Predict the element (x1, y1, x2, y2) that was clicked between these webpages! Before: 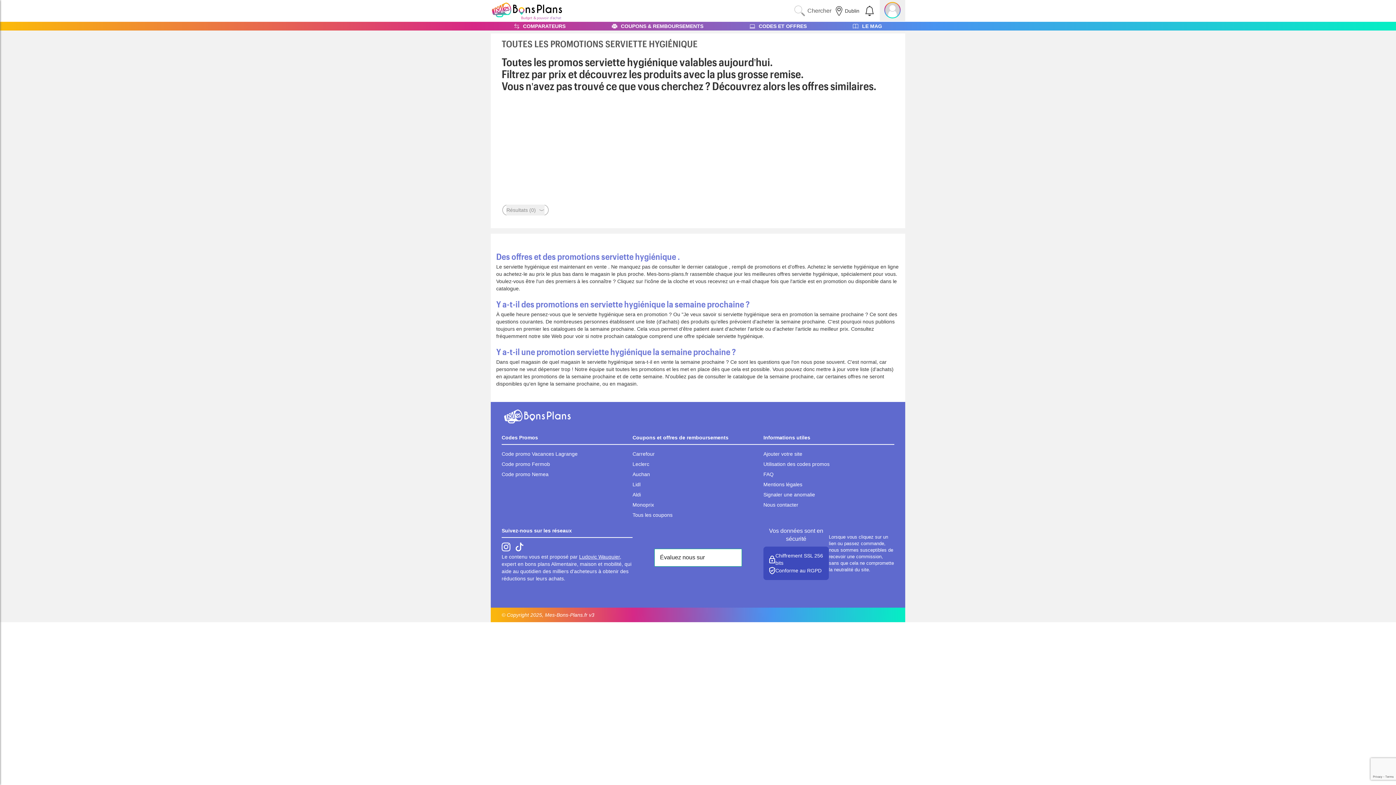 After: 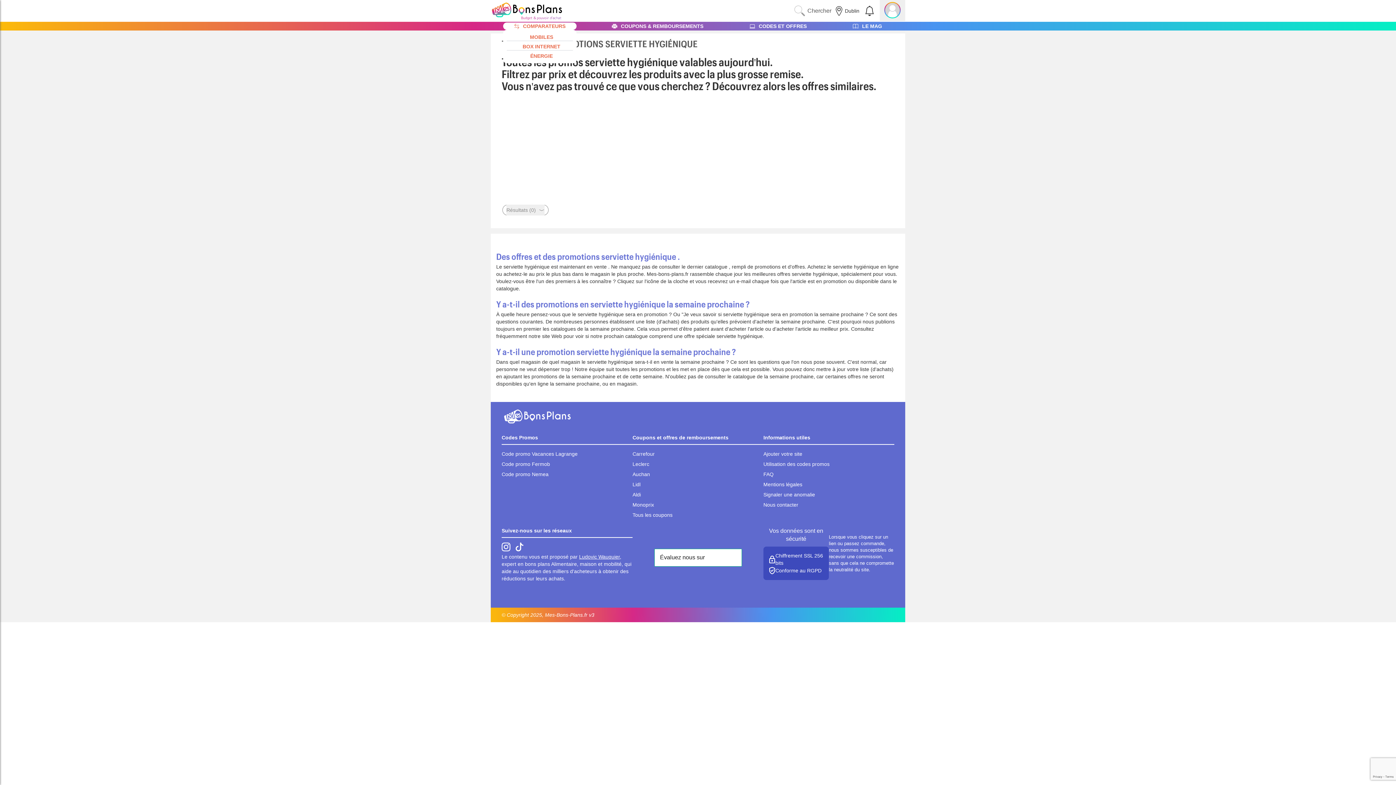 Action: bbox: (523, 22, 565, 29) label: COMPARATEURS